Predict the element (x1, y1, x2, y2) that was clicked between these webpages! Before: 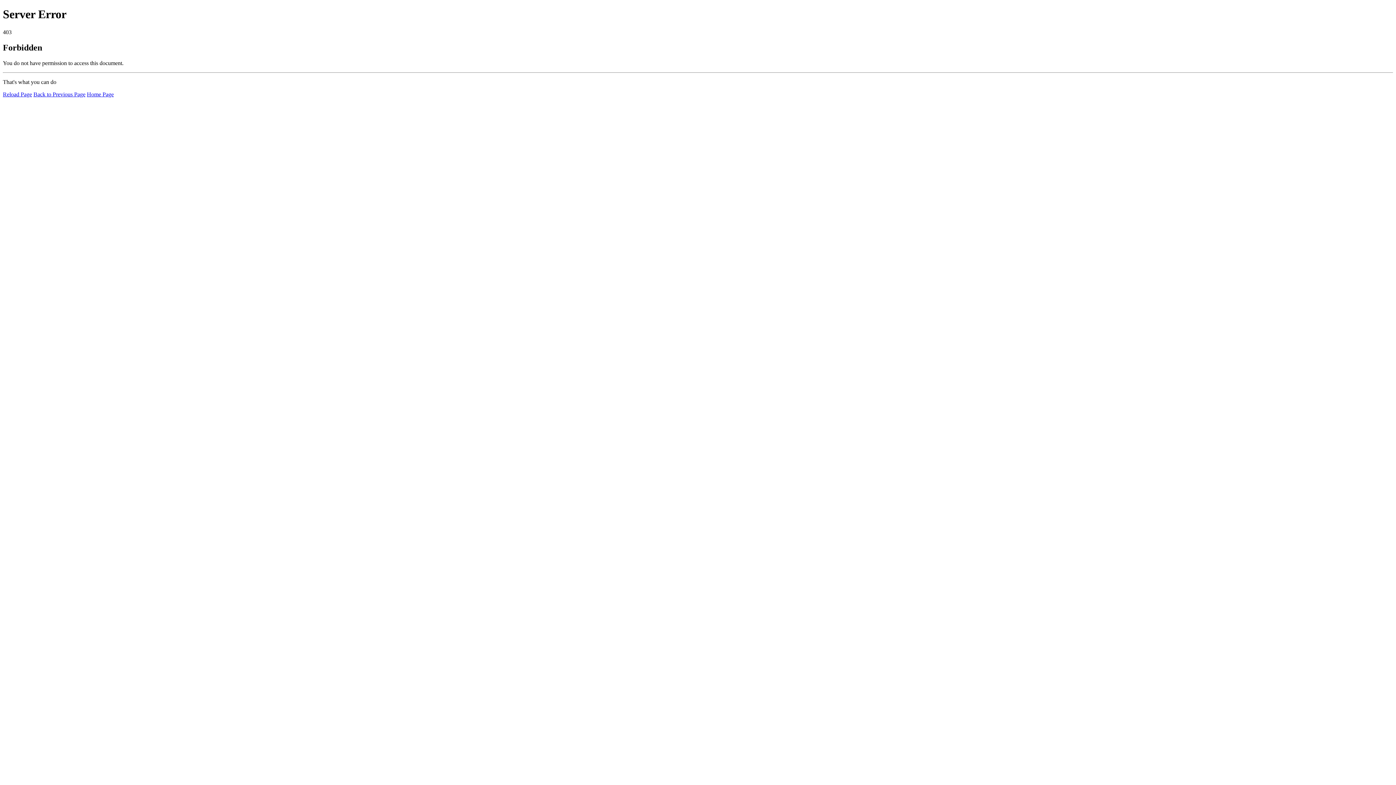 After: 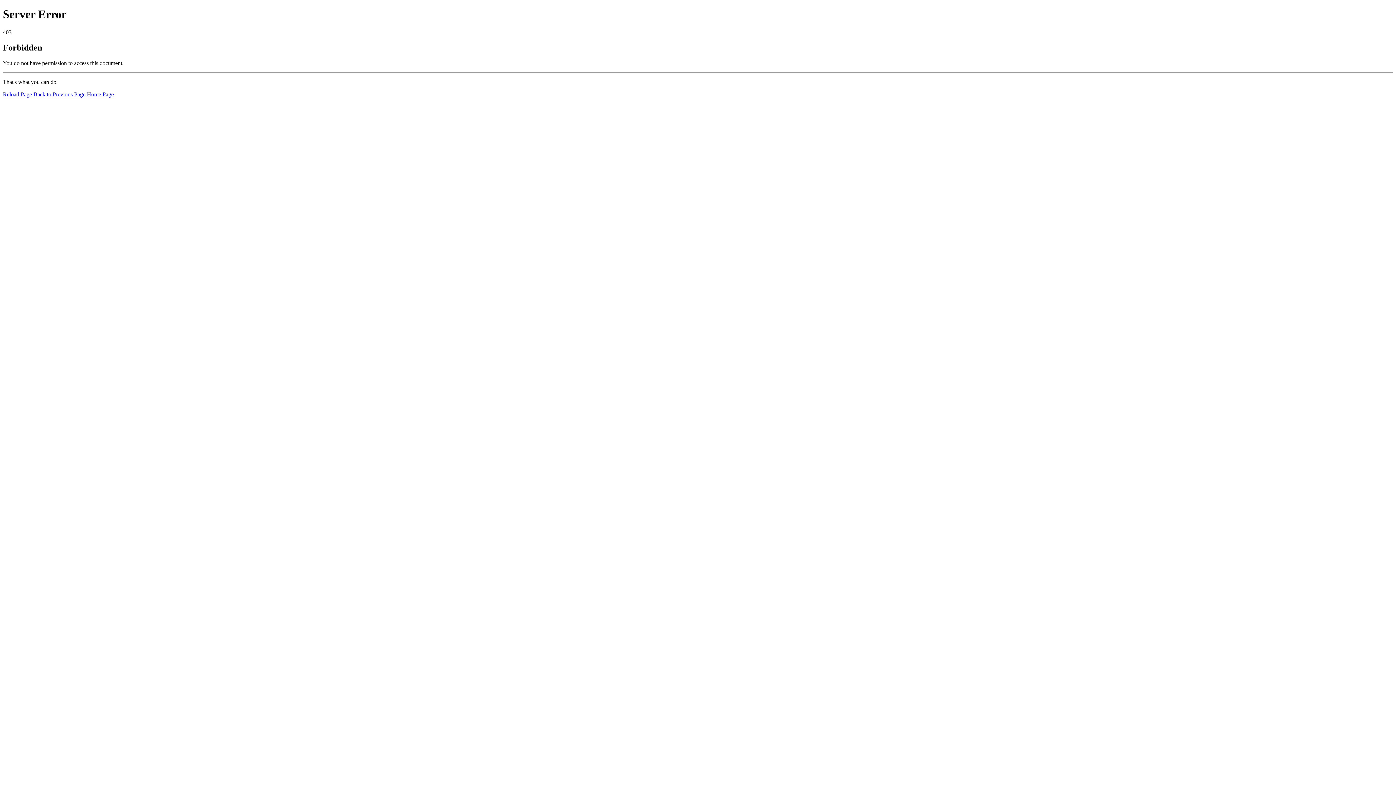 Action: label: Reload Page bbox: (2, 91, 32, 97)